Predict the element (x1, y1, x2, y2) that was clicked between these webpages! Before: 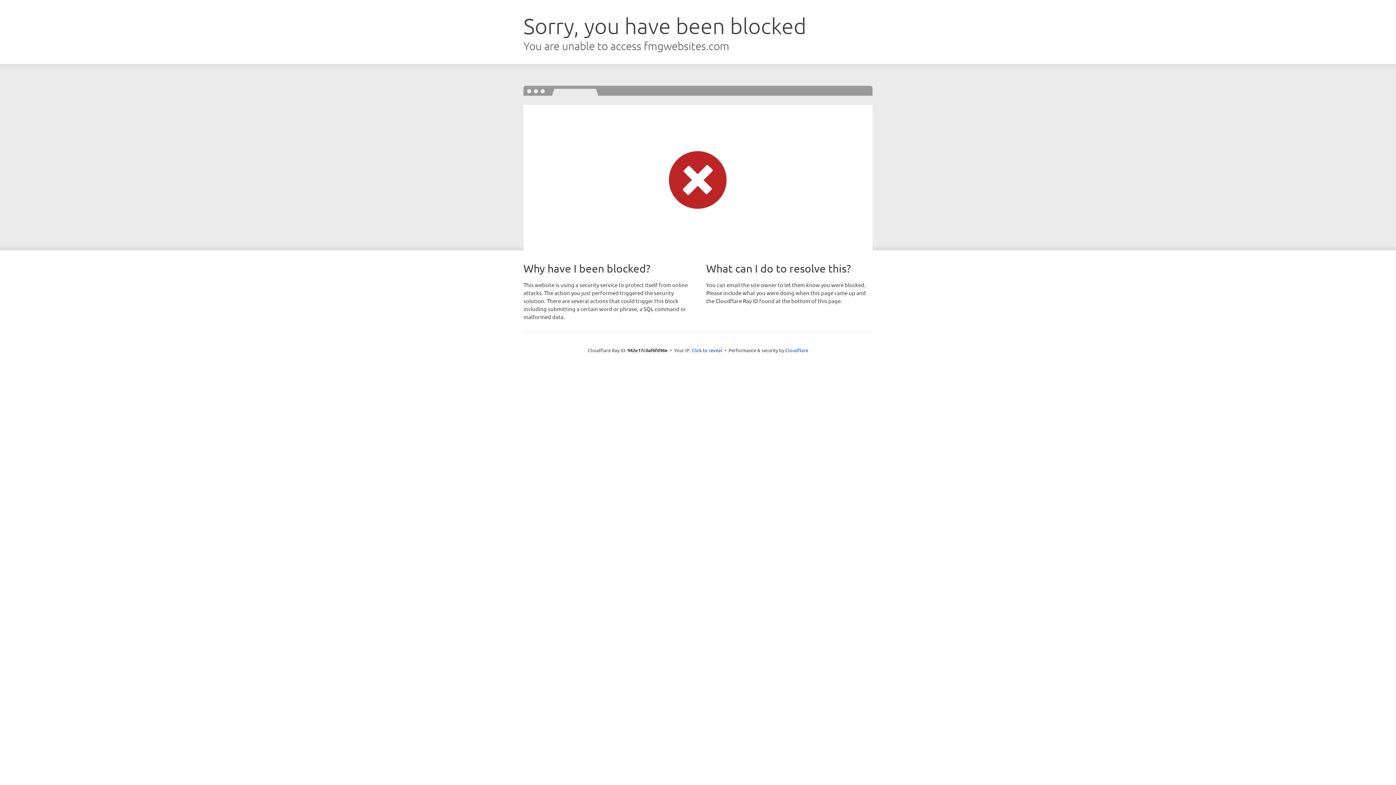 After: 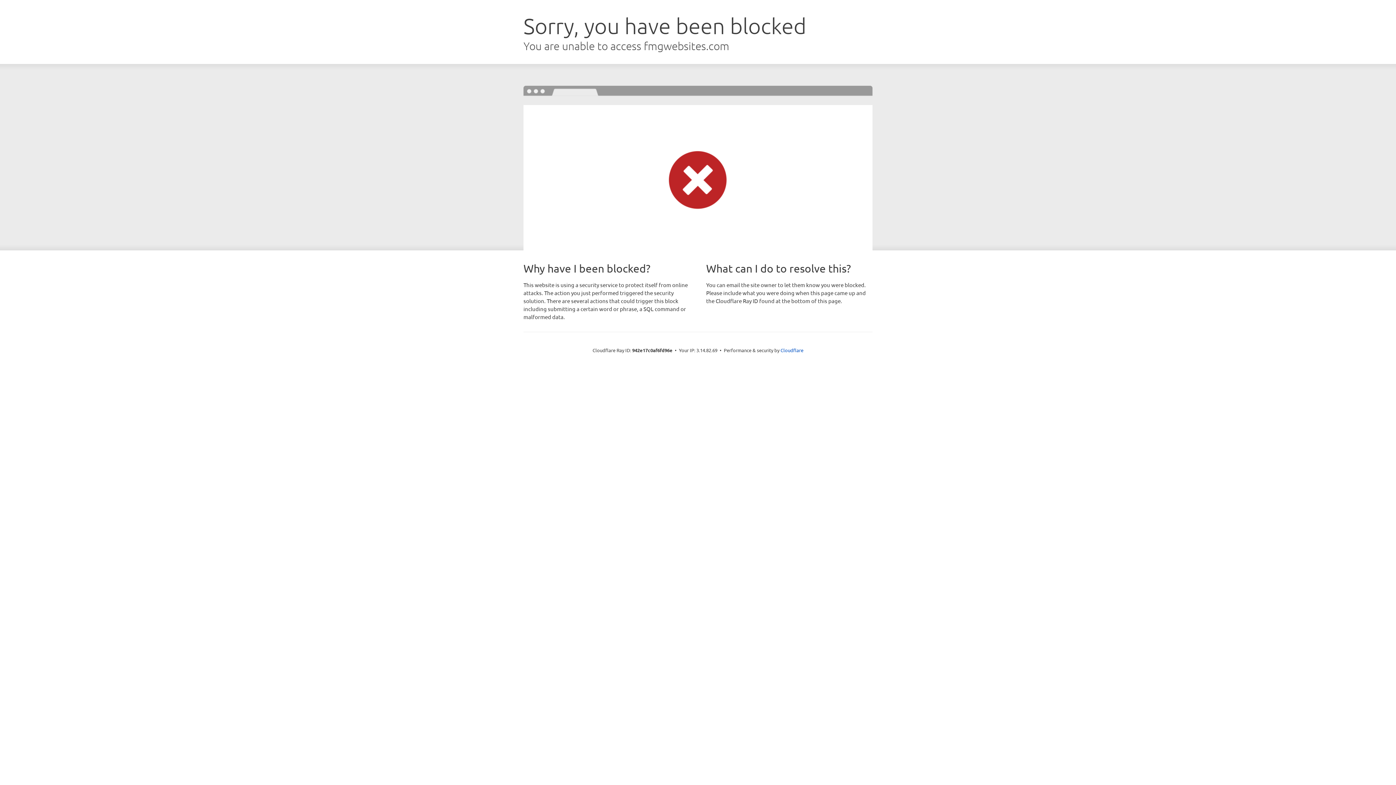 Action: bbox: (691, 346, 722, 353) label: Click to reveal